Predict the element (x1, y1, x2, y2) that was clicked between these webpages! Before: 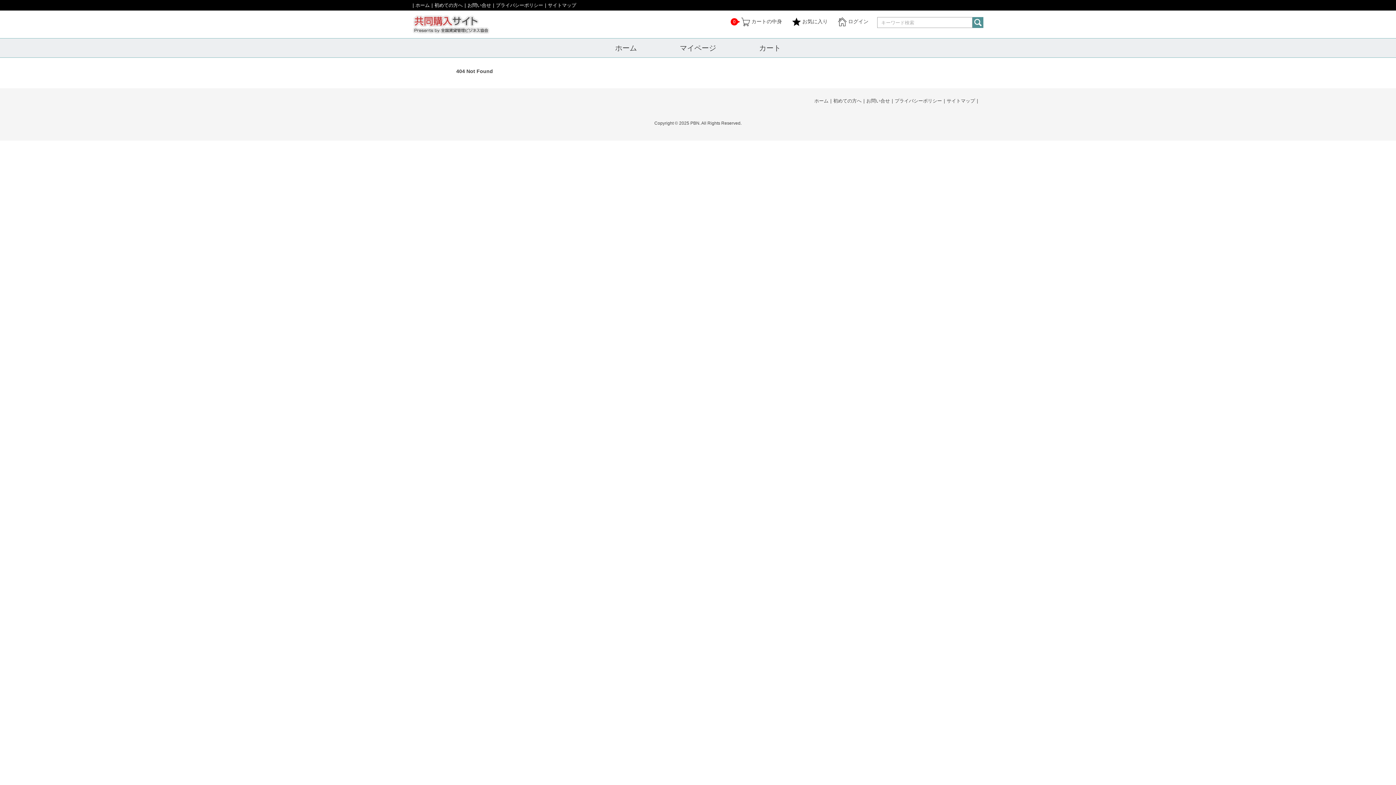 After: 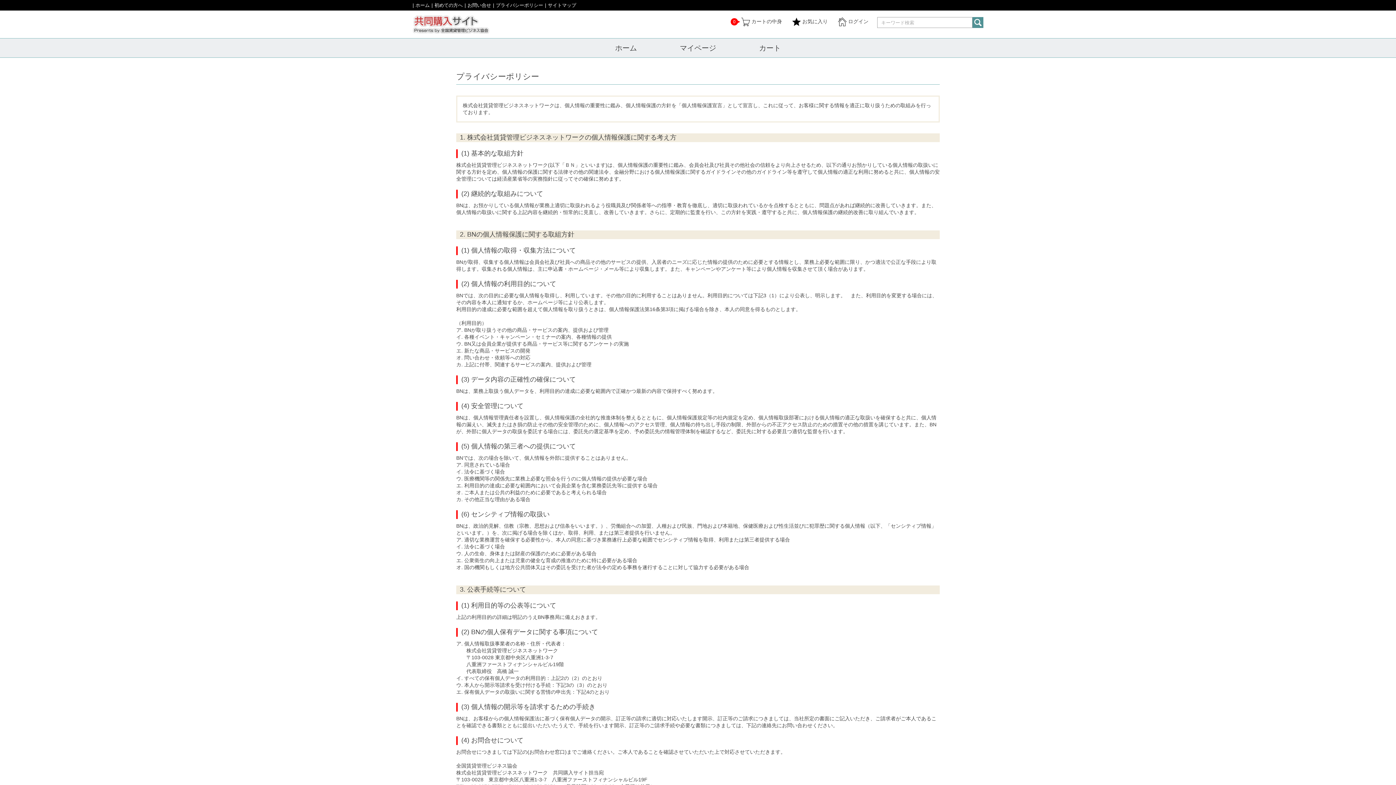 Action: bbox: (496, 2, 543, 8) label: プライバシーポリシー